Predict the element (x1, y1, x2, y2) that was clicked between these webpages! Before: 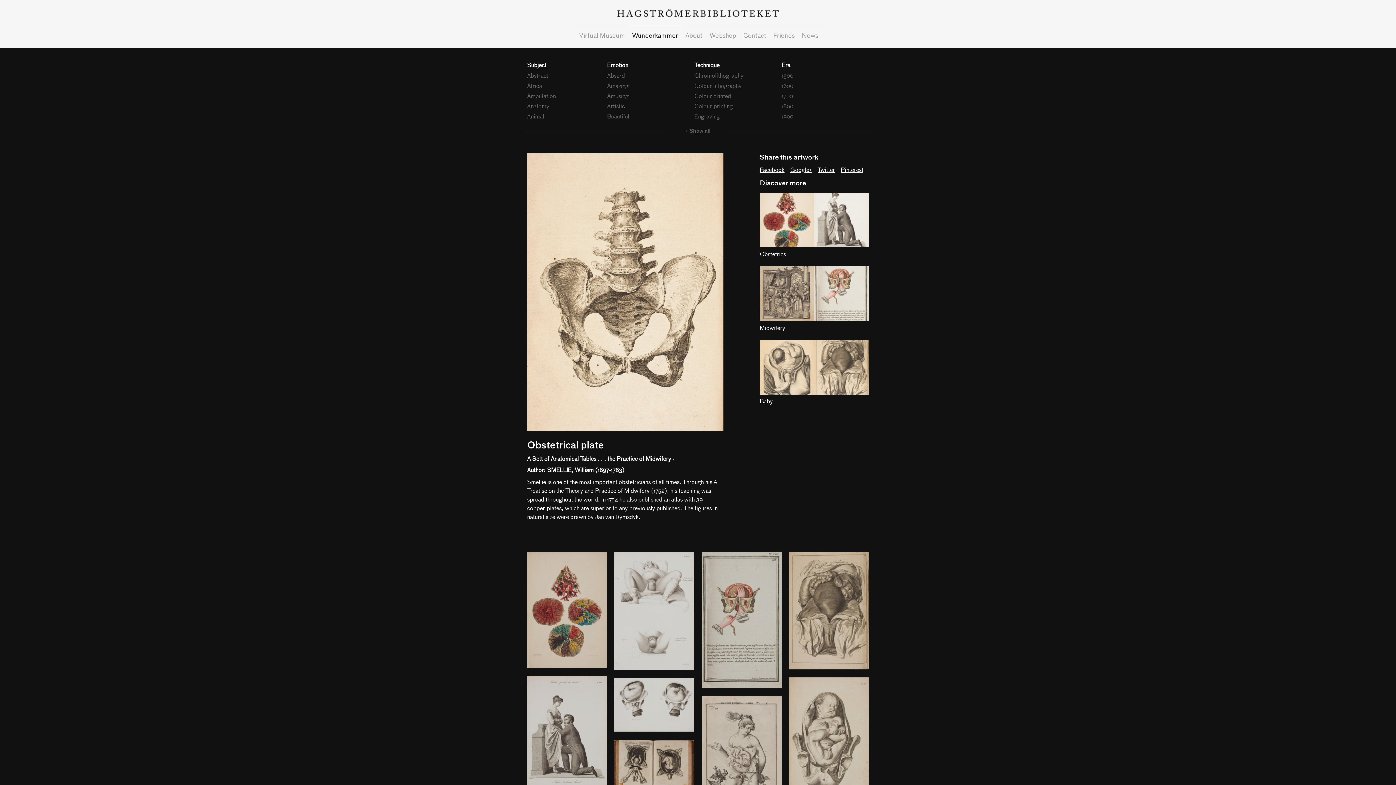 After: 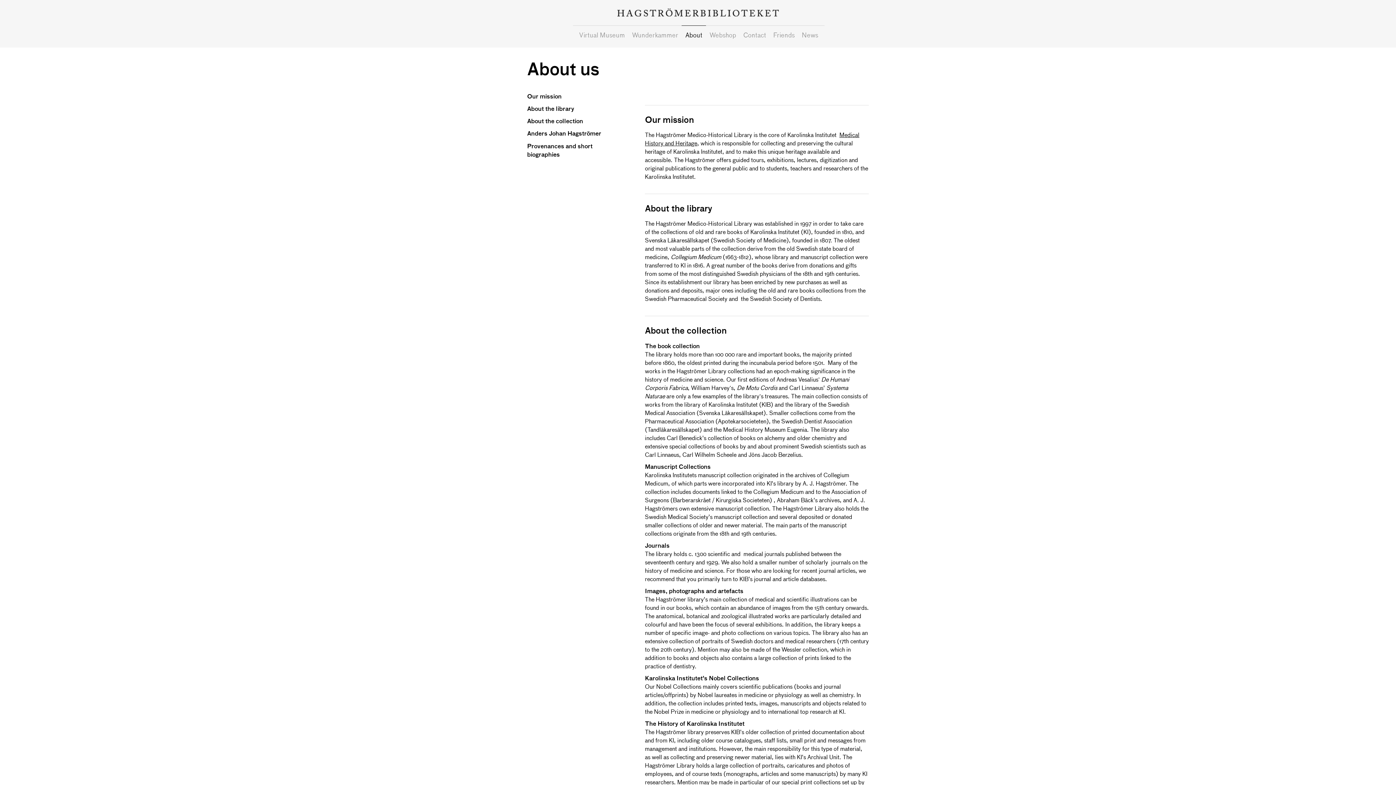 Action: label: About bbox: (685, 31, 702, 39)